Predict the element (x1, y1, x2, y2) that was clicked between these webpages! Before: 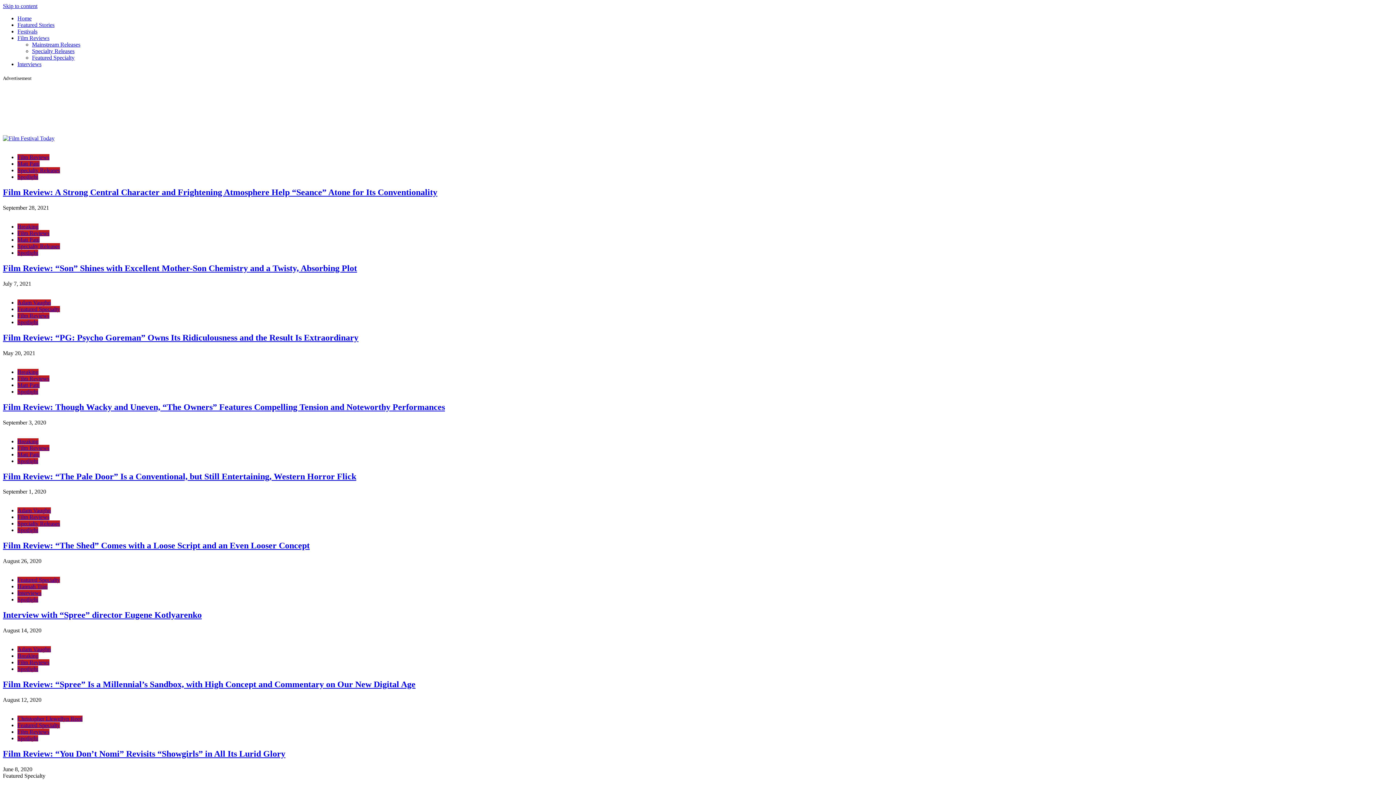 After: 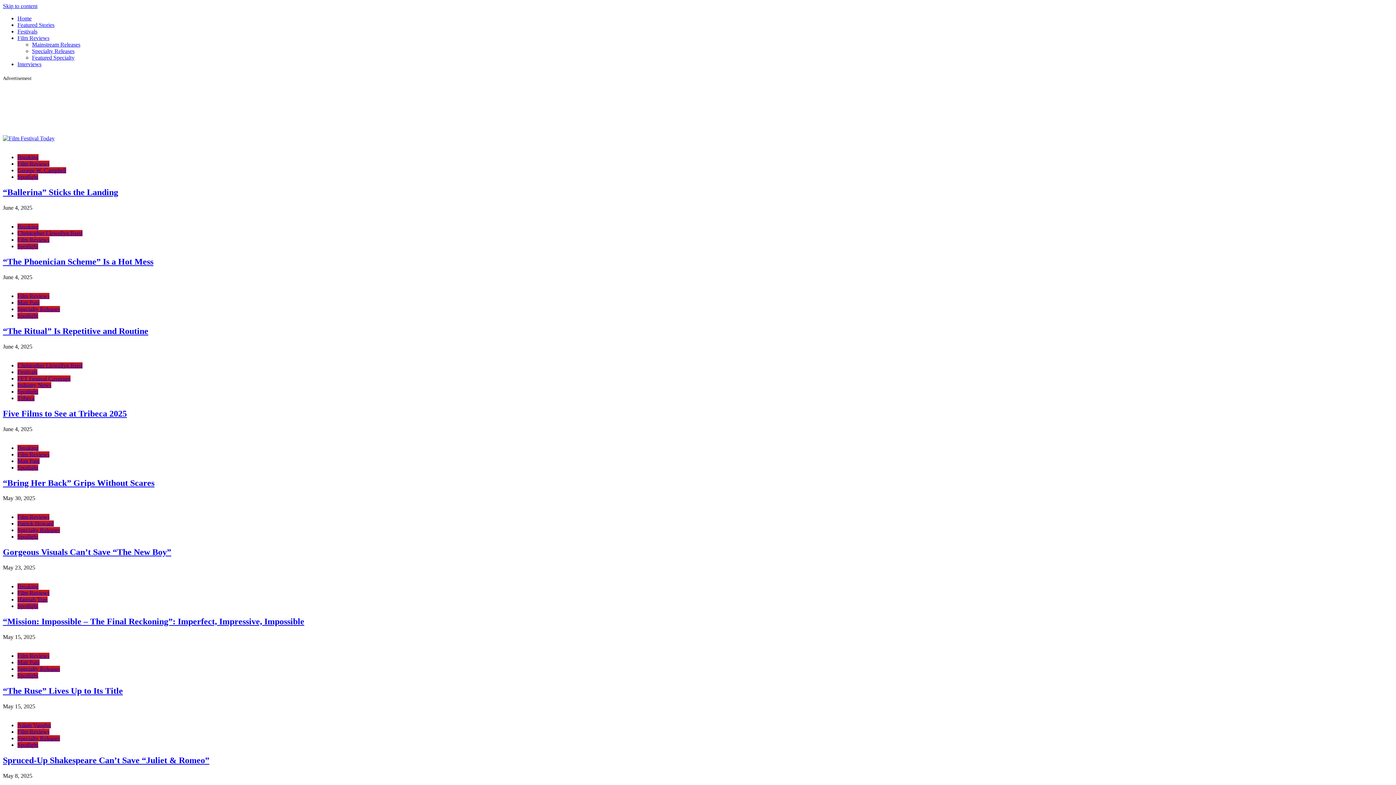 Action: label: Spotlight bbox: (17, 458, 38, 464)